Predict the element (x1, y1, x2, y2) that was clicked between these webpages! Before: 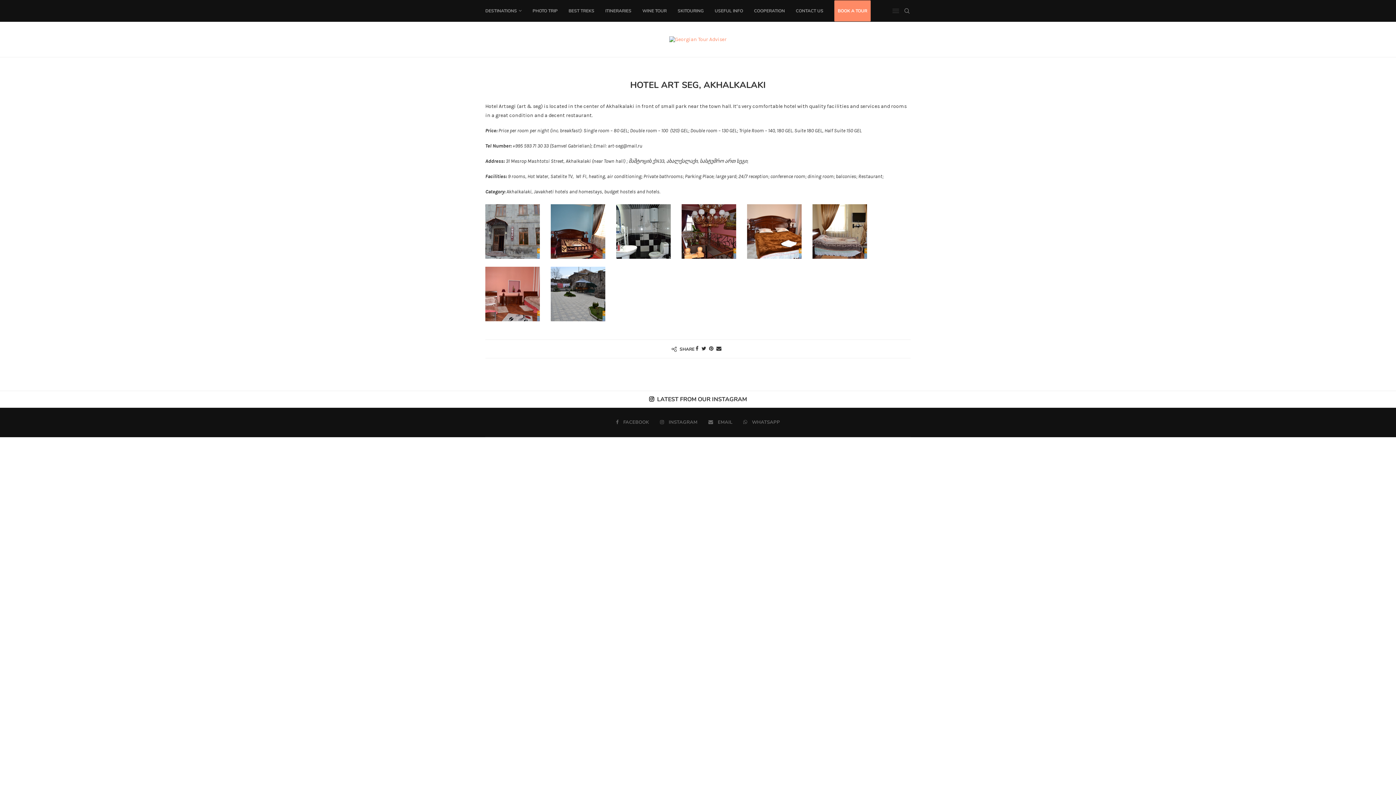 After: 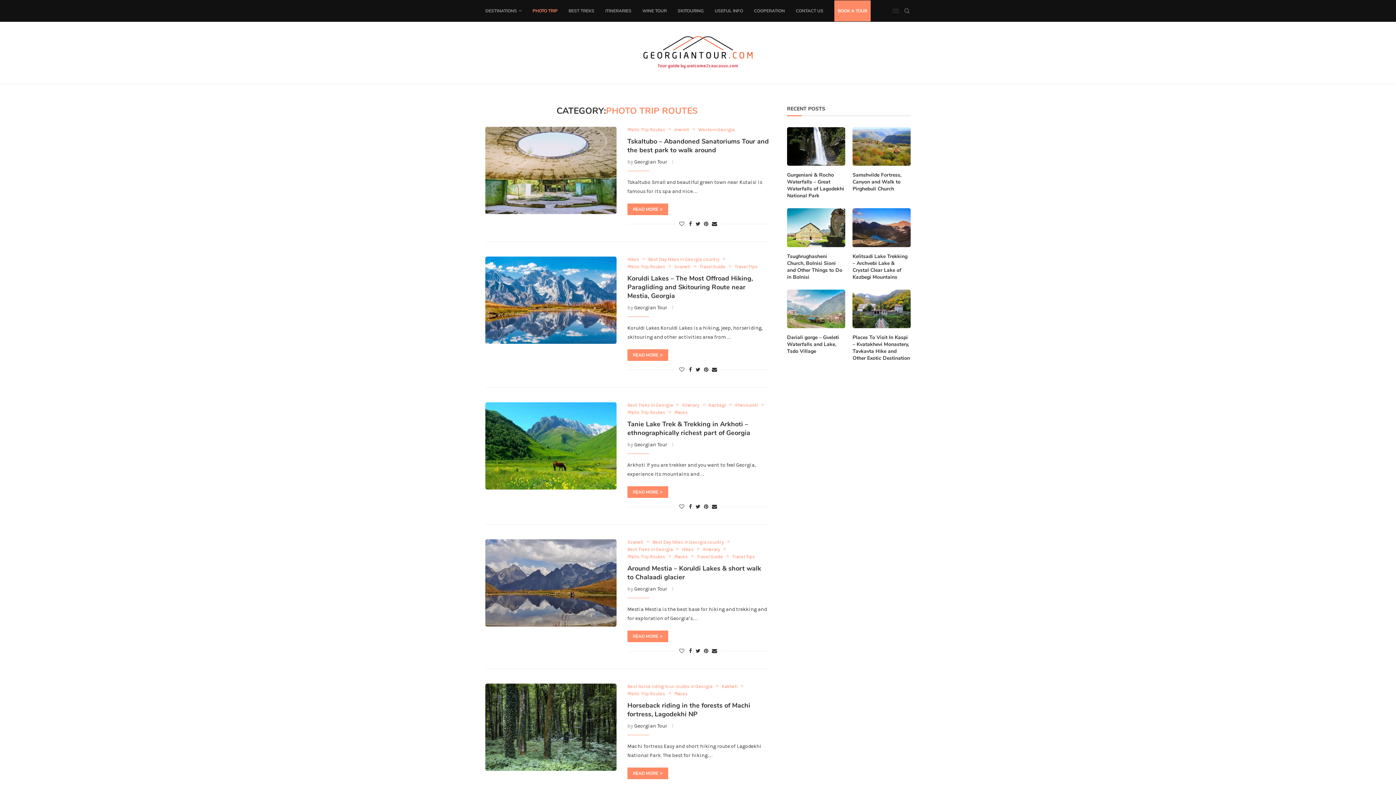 Action: label: PHOTO TRIP bbox: (532, 0, 557, 21)